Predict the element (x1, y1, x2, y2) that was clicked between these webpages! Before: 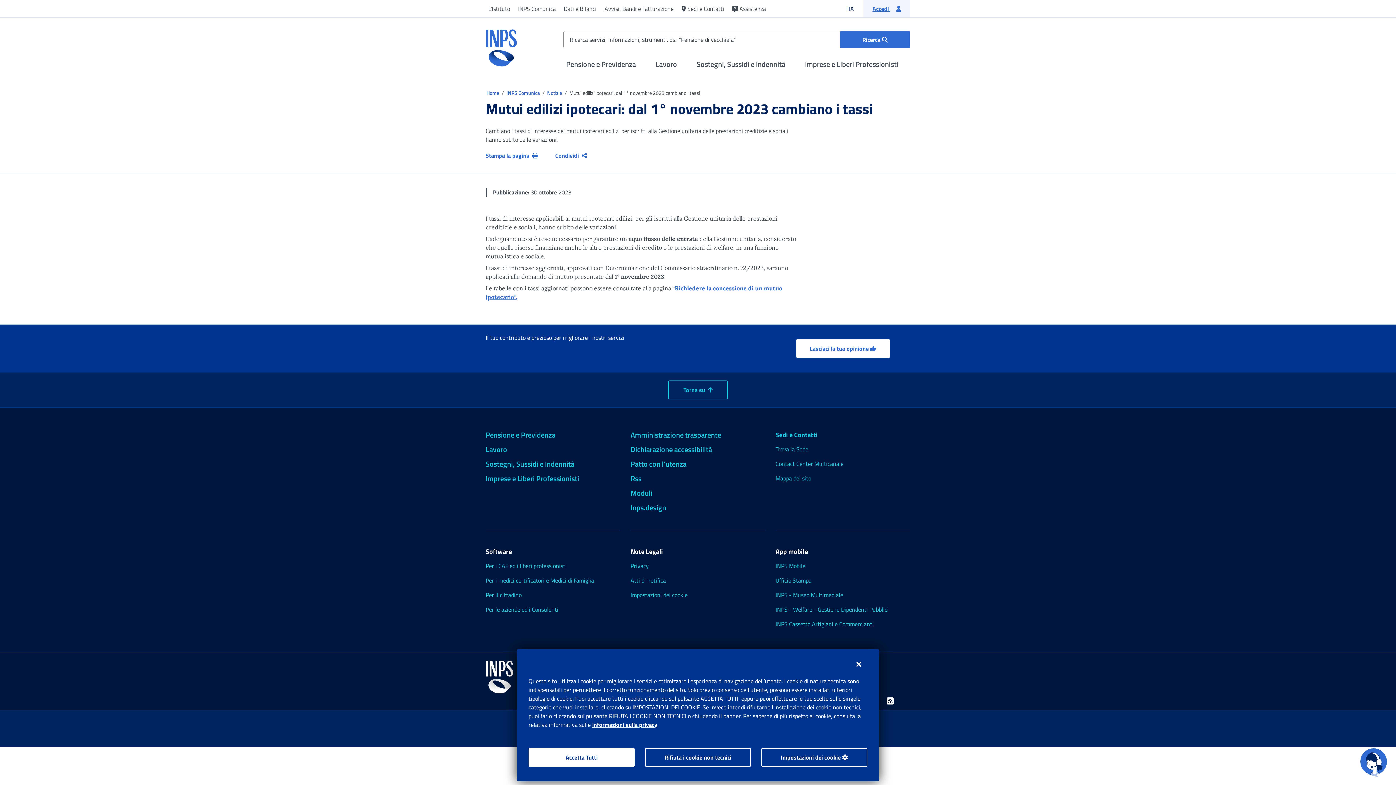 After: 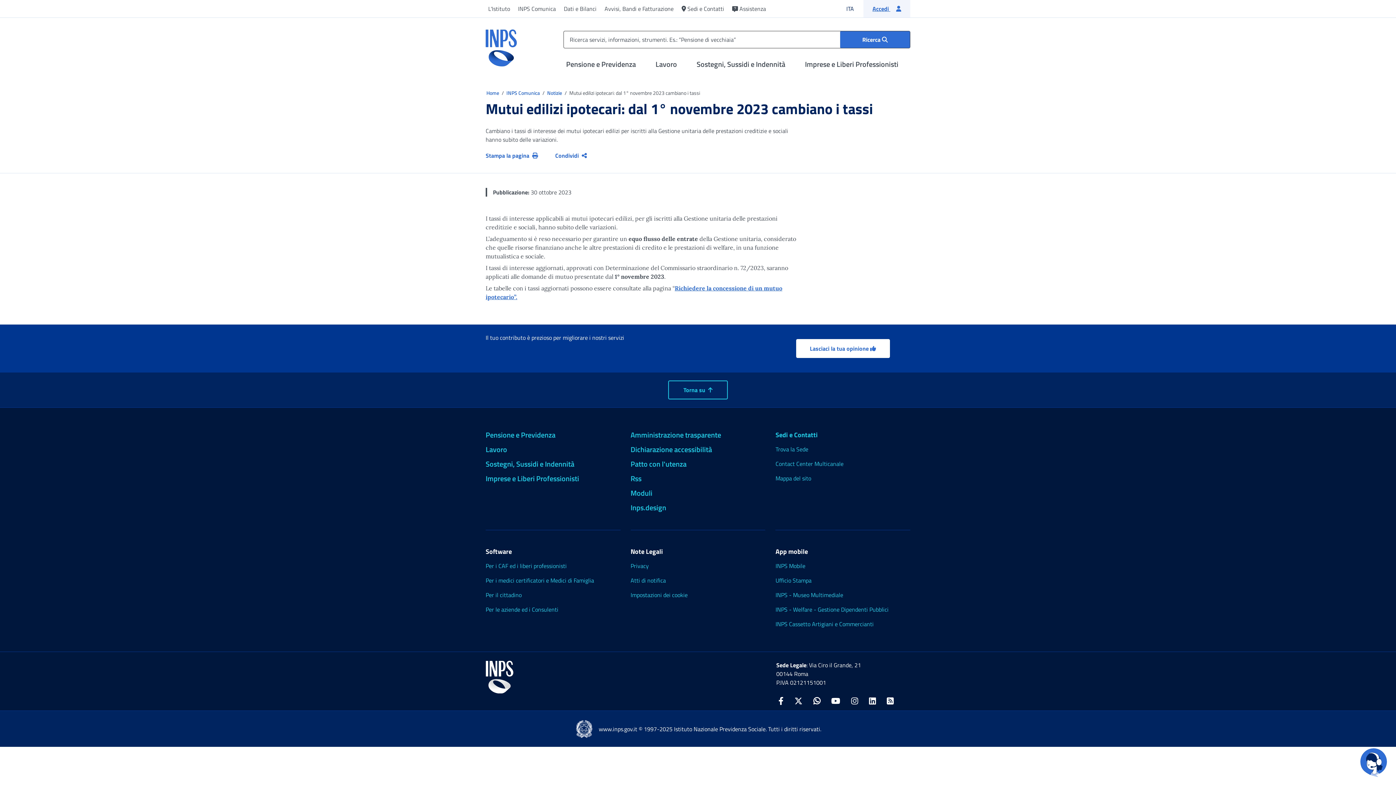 Action: bbox: (645, 748, 751, 767) label: Rifiuta i cookie non tecnici